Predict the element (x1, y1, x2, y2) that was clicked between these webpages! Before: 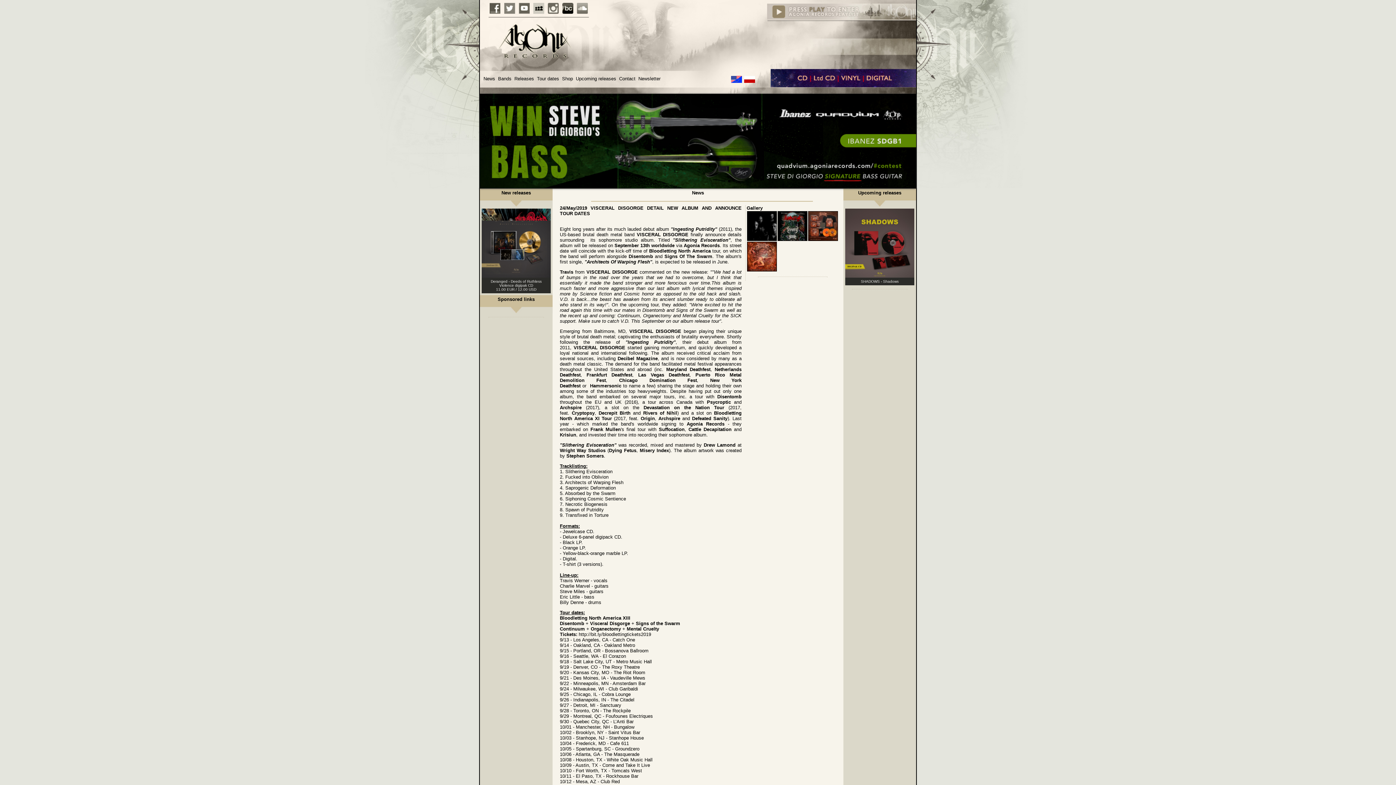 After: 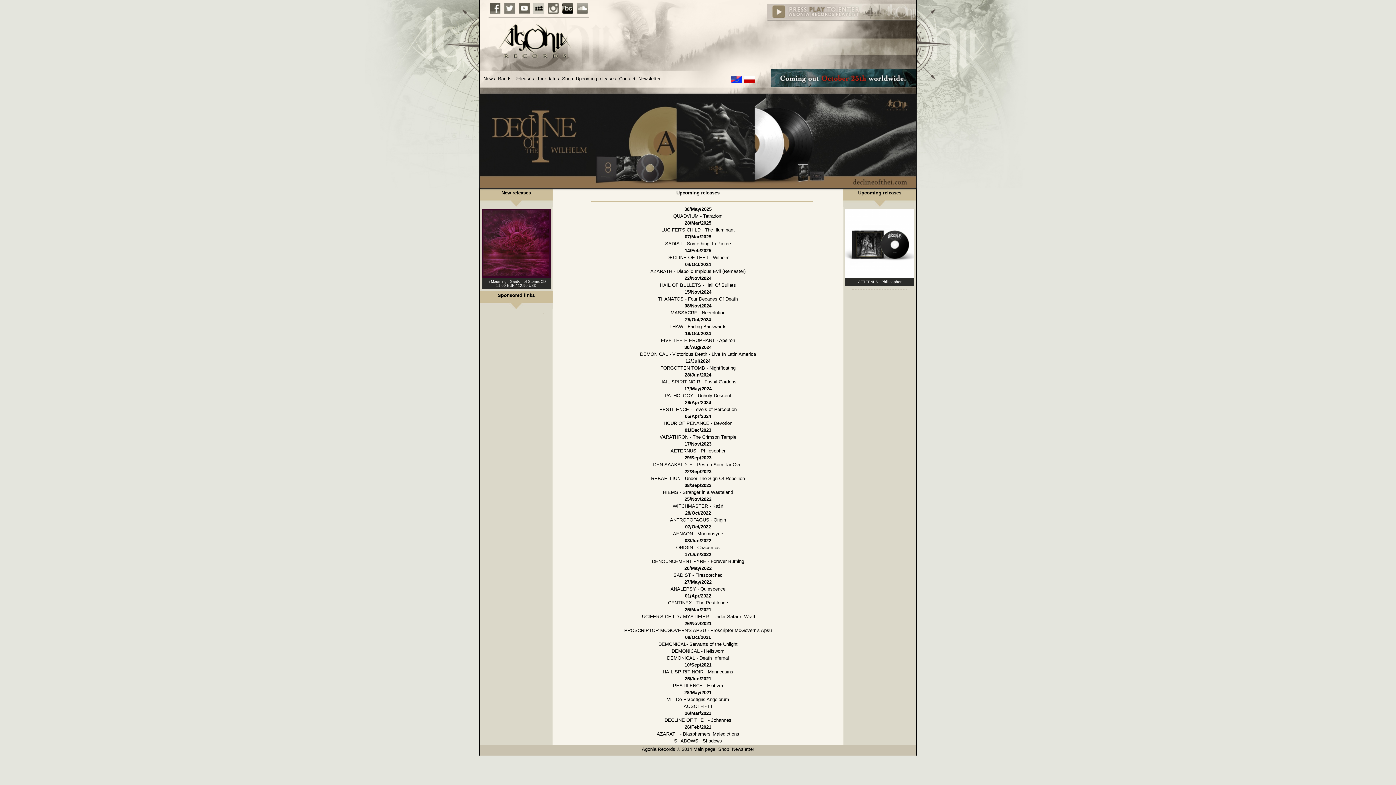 Action: label: Upcoming releases bbox: (576, 76, 616, 81)